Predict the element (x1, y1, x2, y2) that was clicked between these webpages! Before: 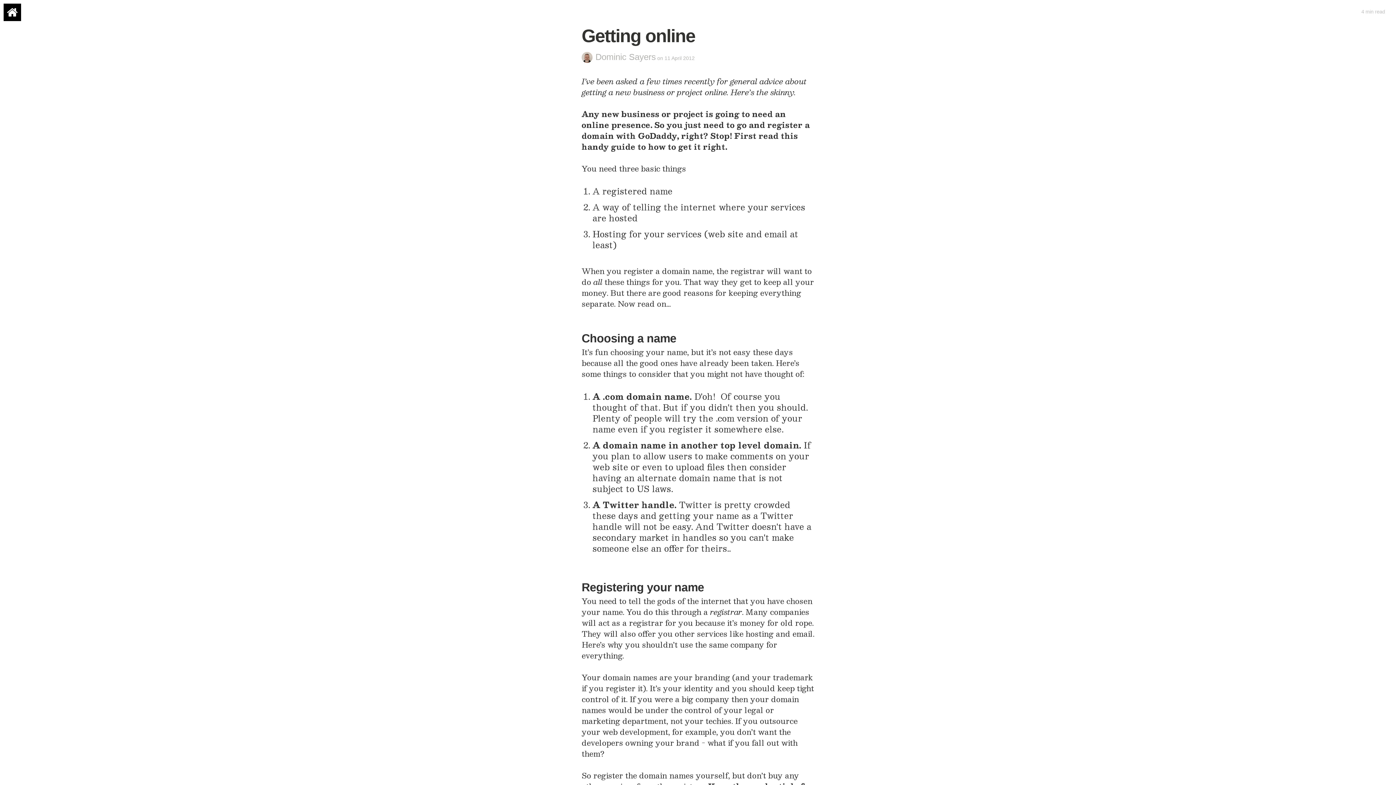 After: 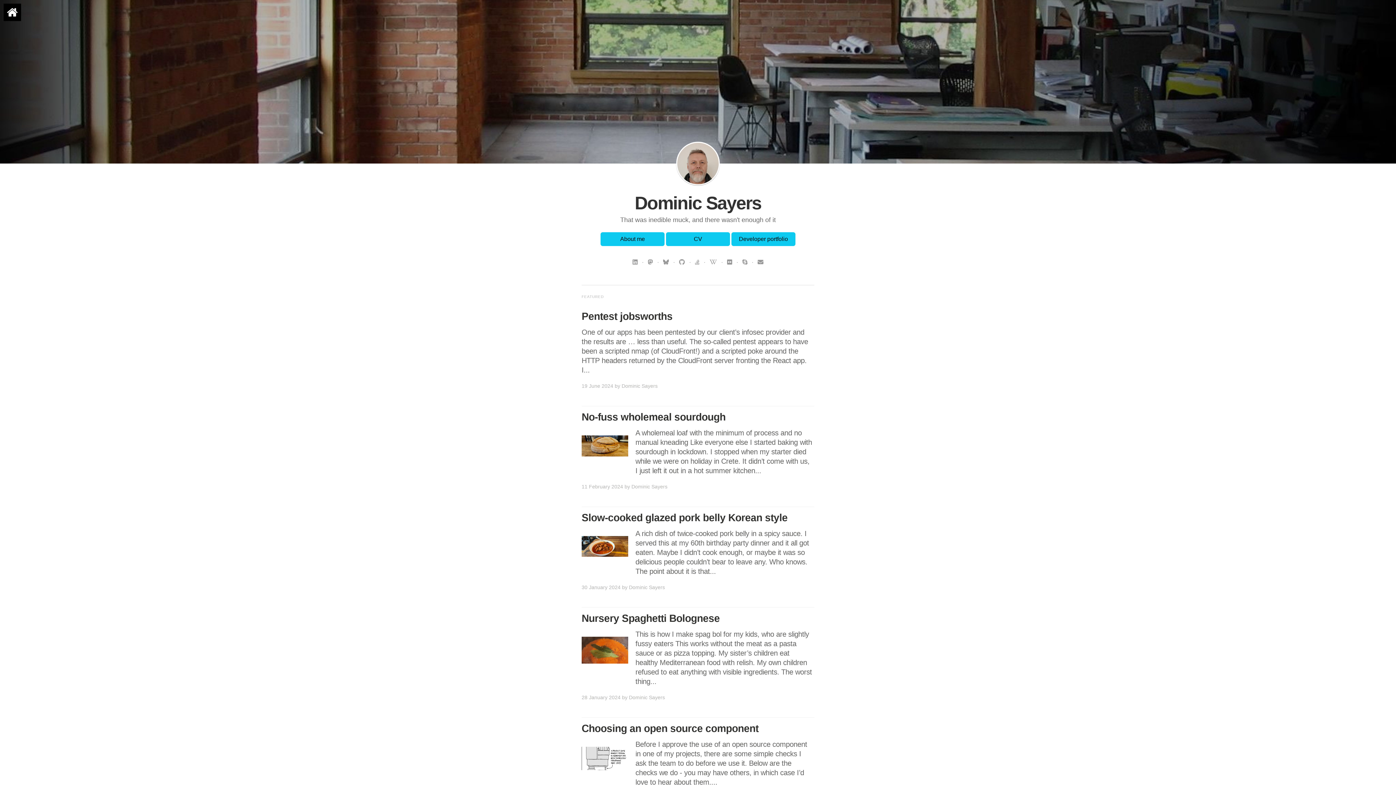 Action: bbox: (3, 3, 21, 21)